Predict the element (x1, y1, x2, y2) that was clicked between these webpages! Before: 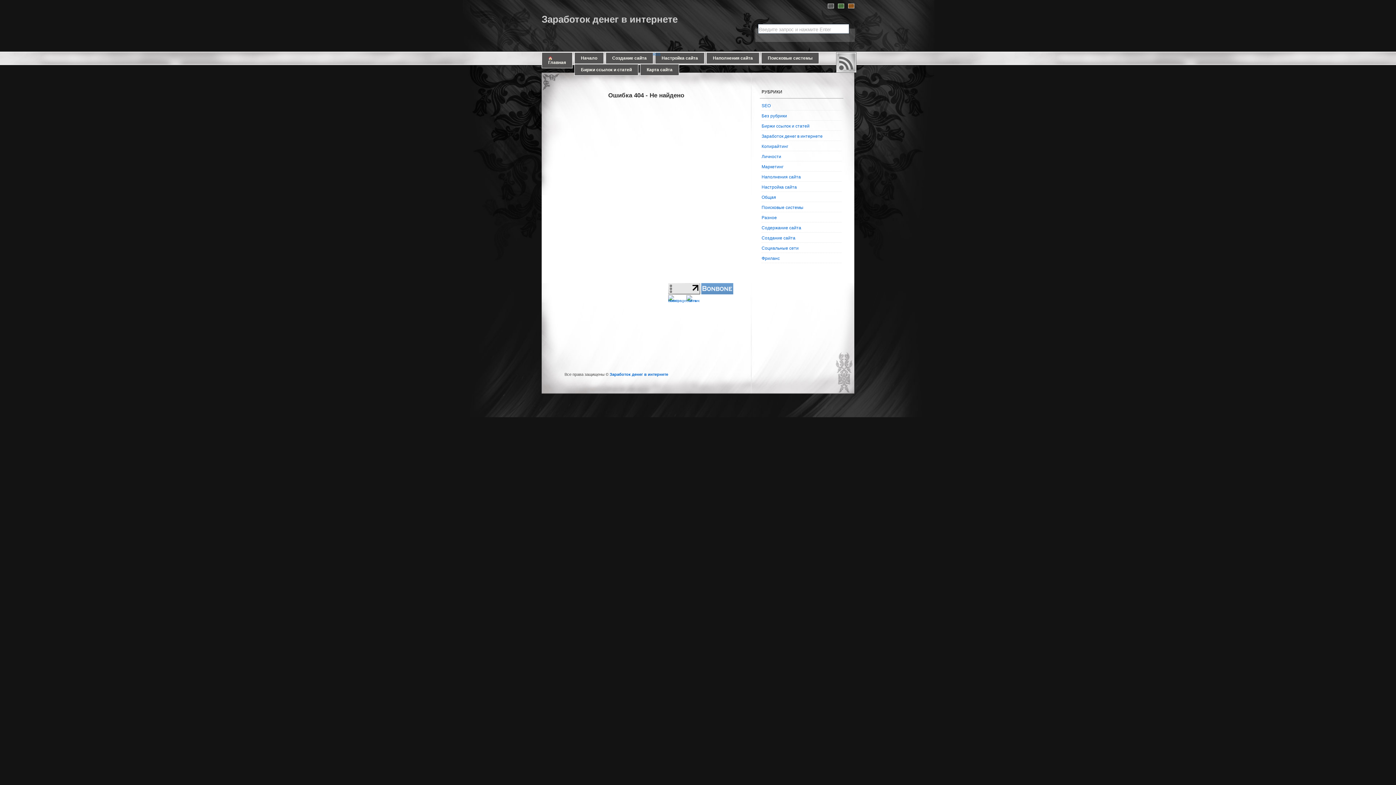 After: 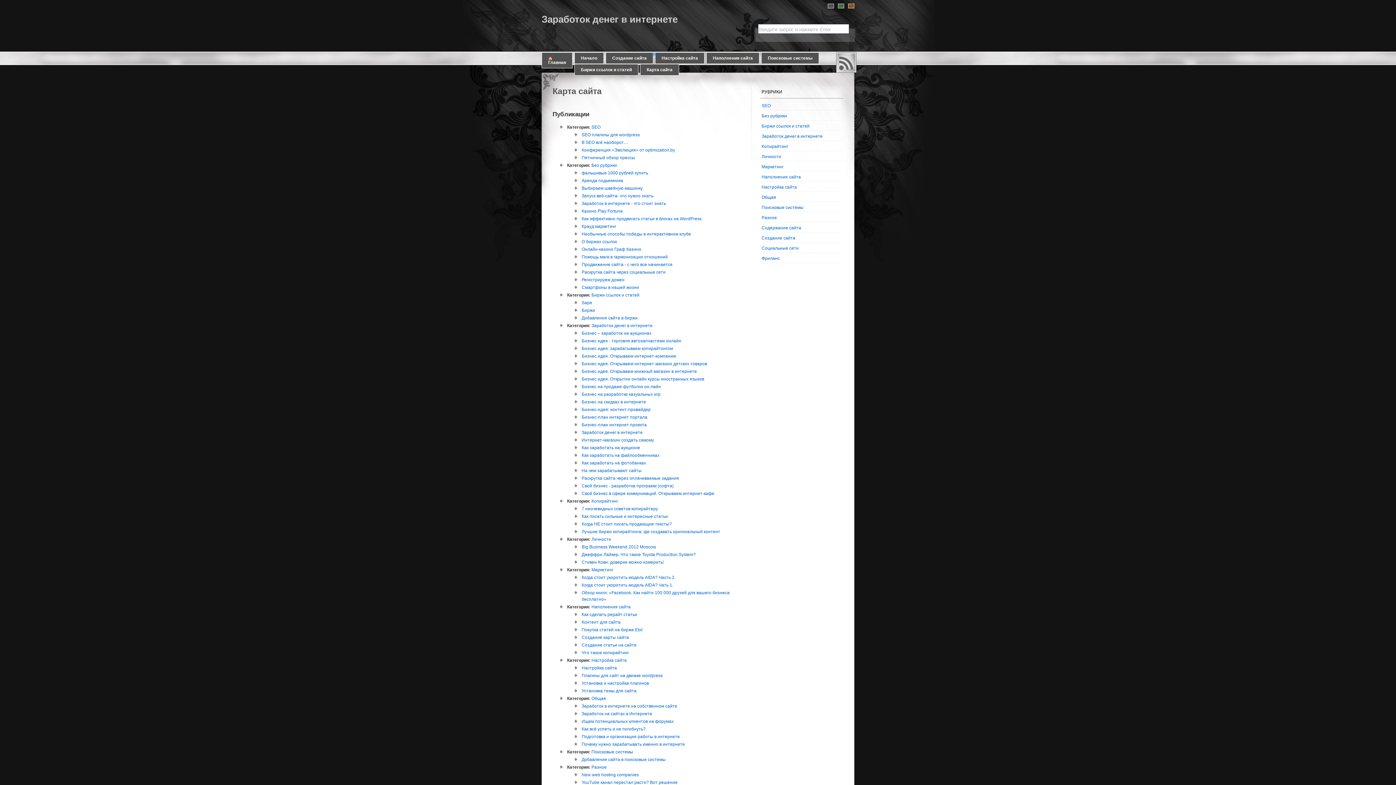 Action: bbox: (640, 64, 679, 75) label: Карта сайта